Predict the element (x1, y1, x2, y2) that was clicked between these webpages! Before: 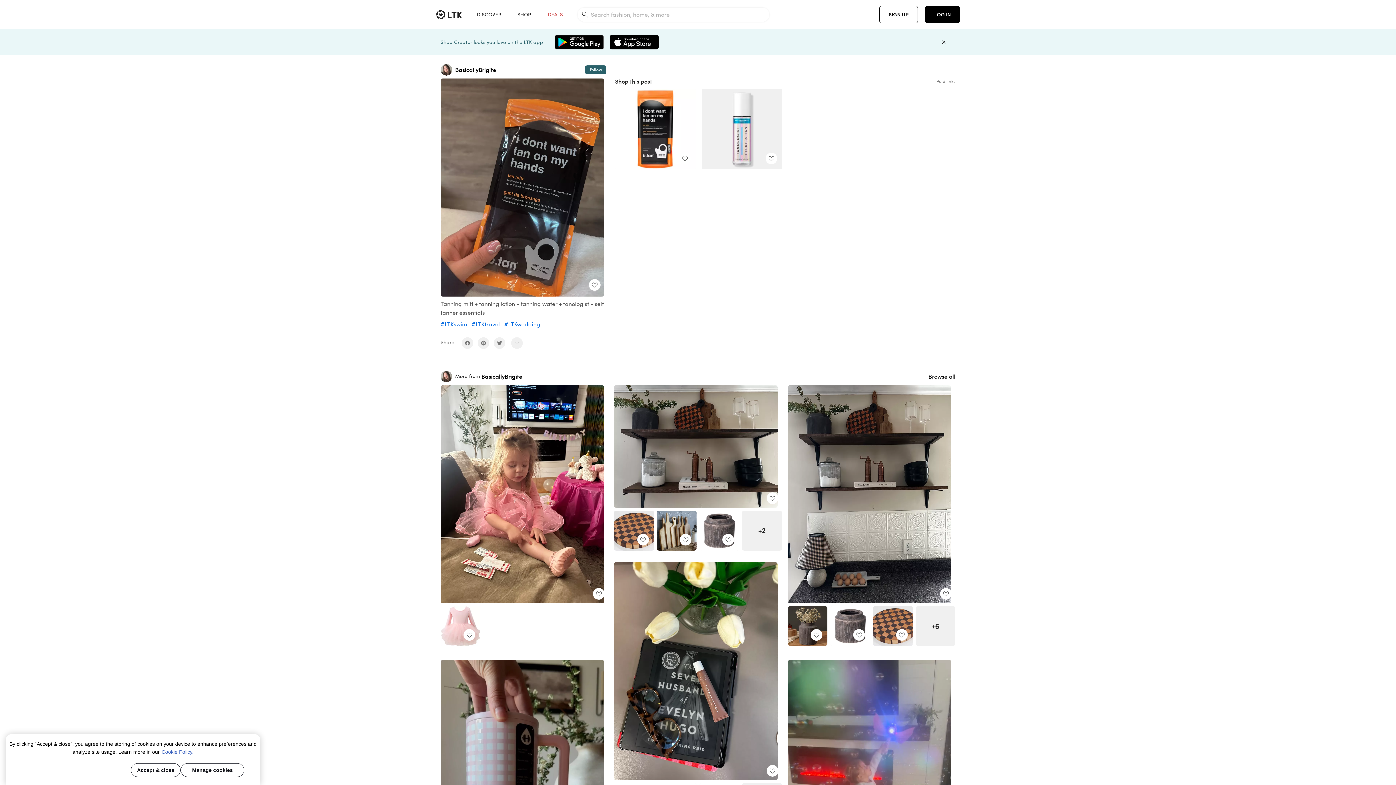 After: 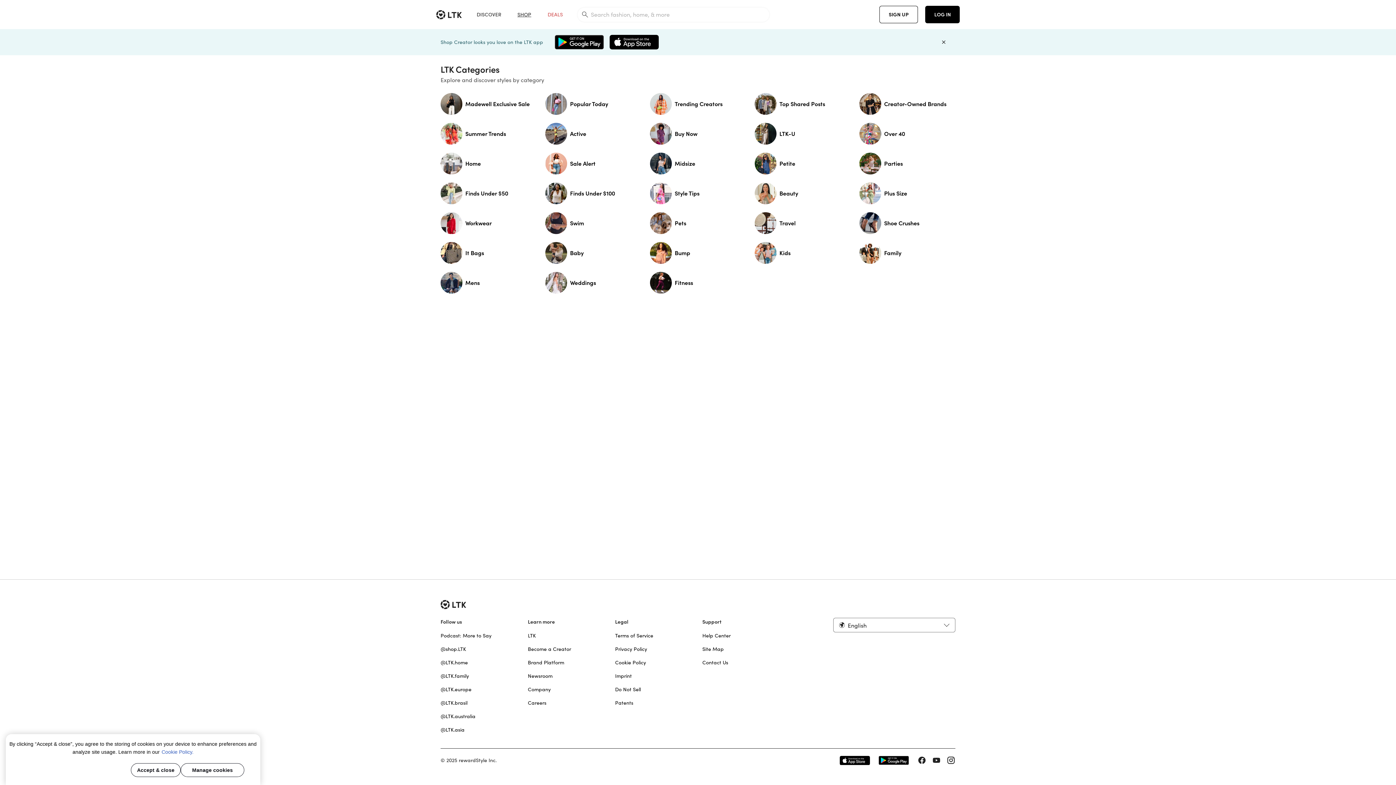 Action: bbox: (508, 0, 539, 29) label: SHOP